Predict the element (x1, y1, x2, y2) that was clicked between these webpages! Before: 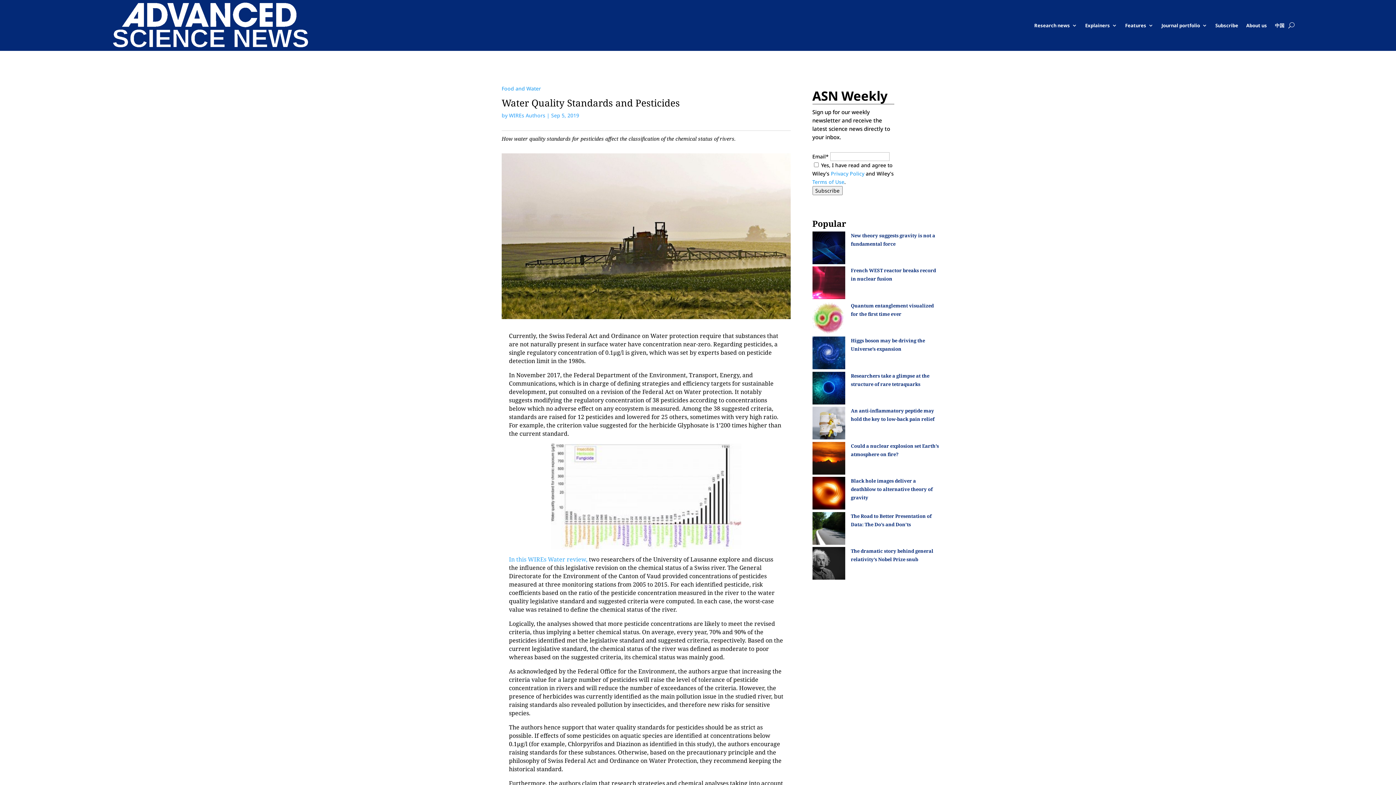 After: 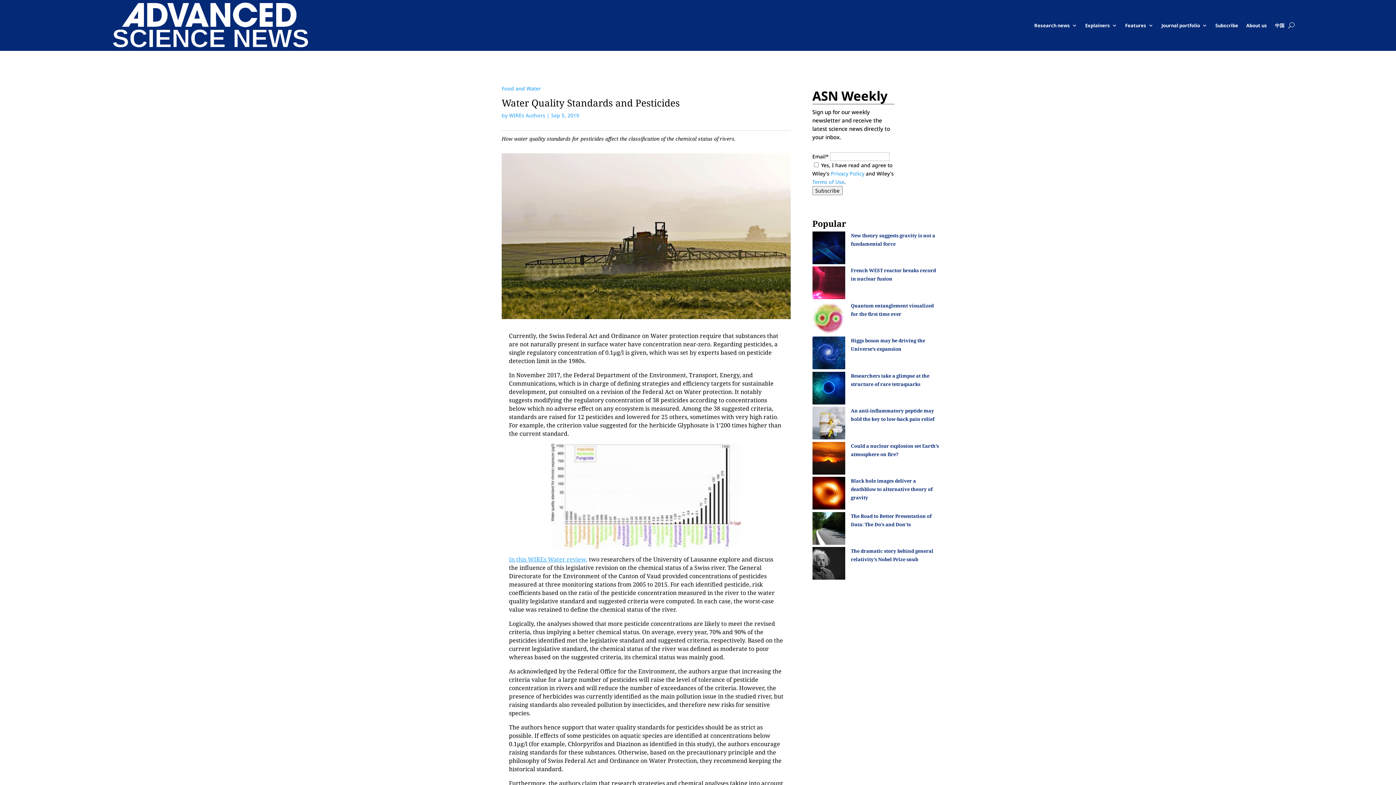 Action: bbox: (509, 555, 587, 563) label: In this WIREs Water review,